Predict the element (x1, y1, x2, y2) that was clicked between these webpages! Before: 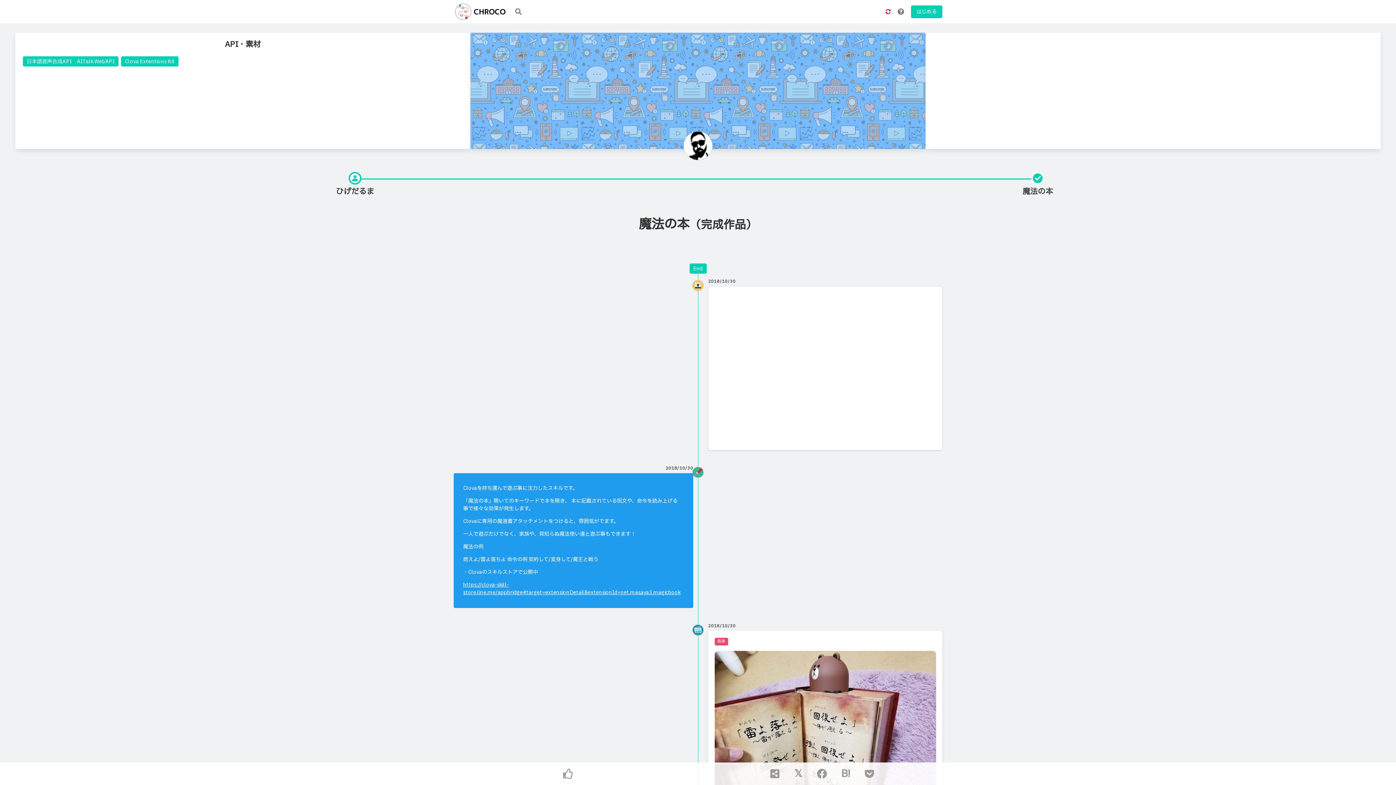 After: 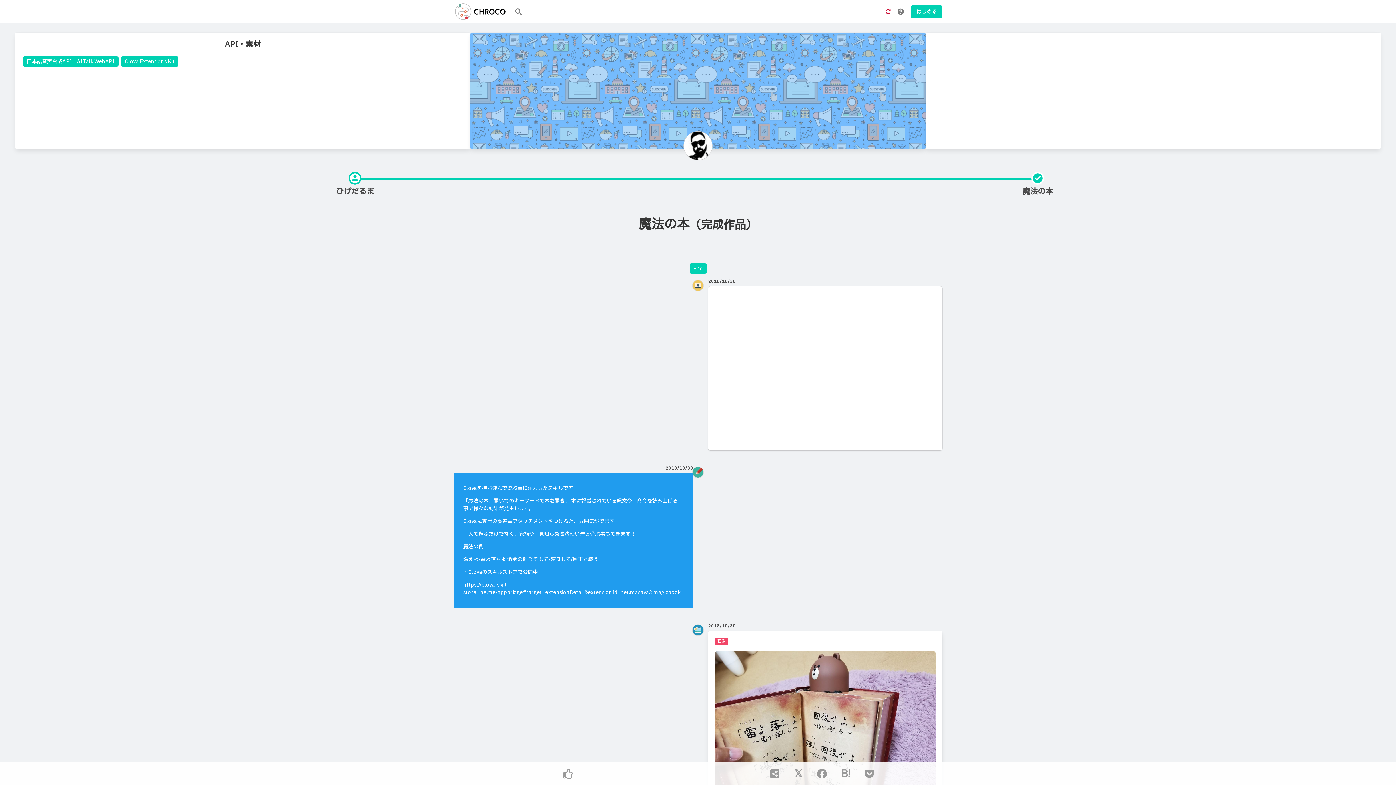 Action: bbox: (692, 466, 704, 478)